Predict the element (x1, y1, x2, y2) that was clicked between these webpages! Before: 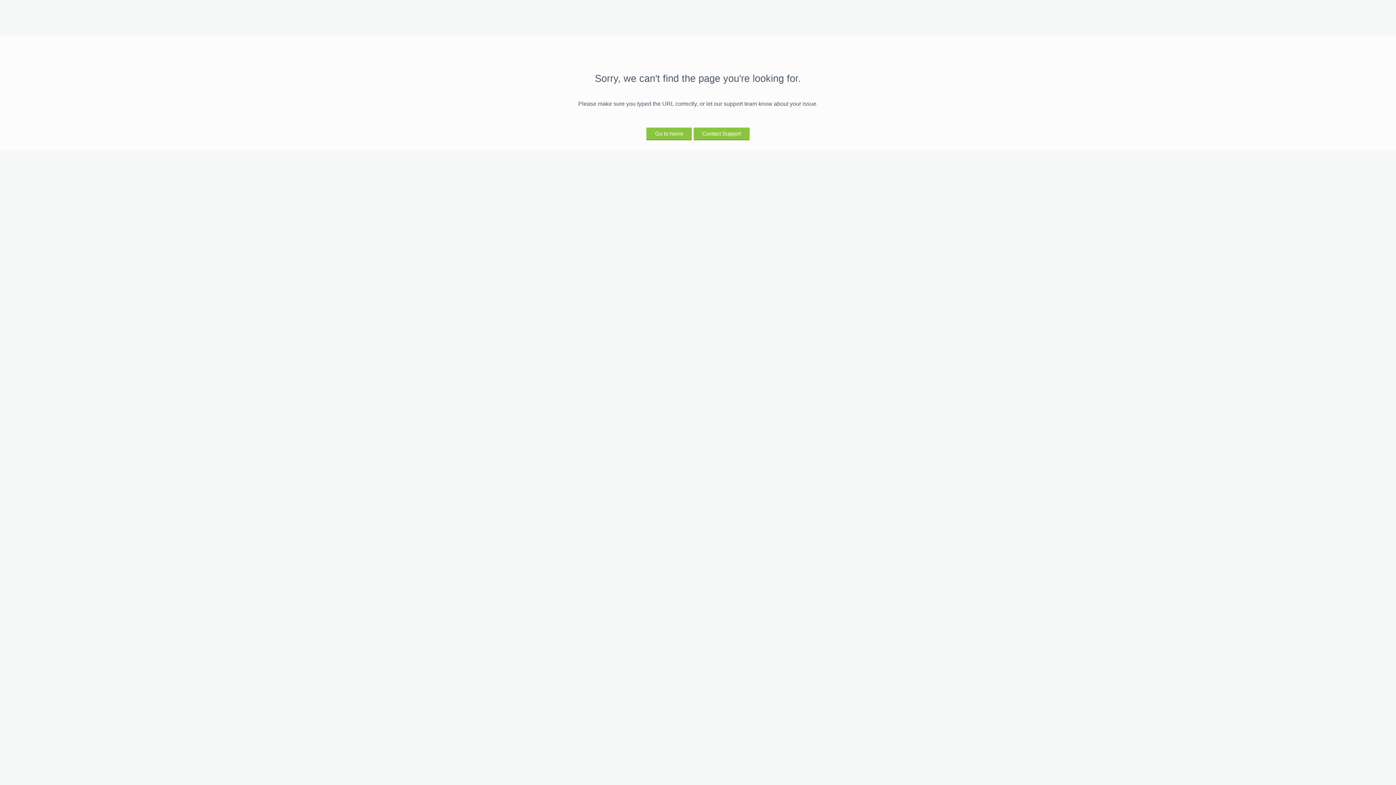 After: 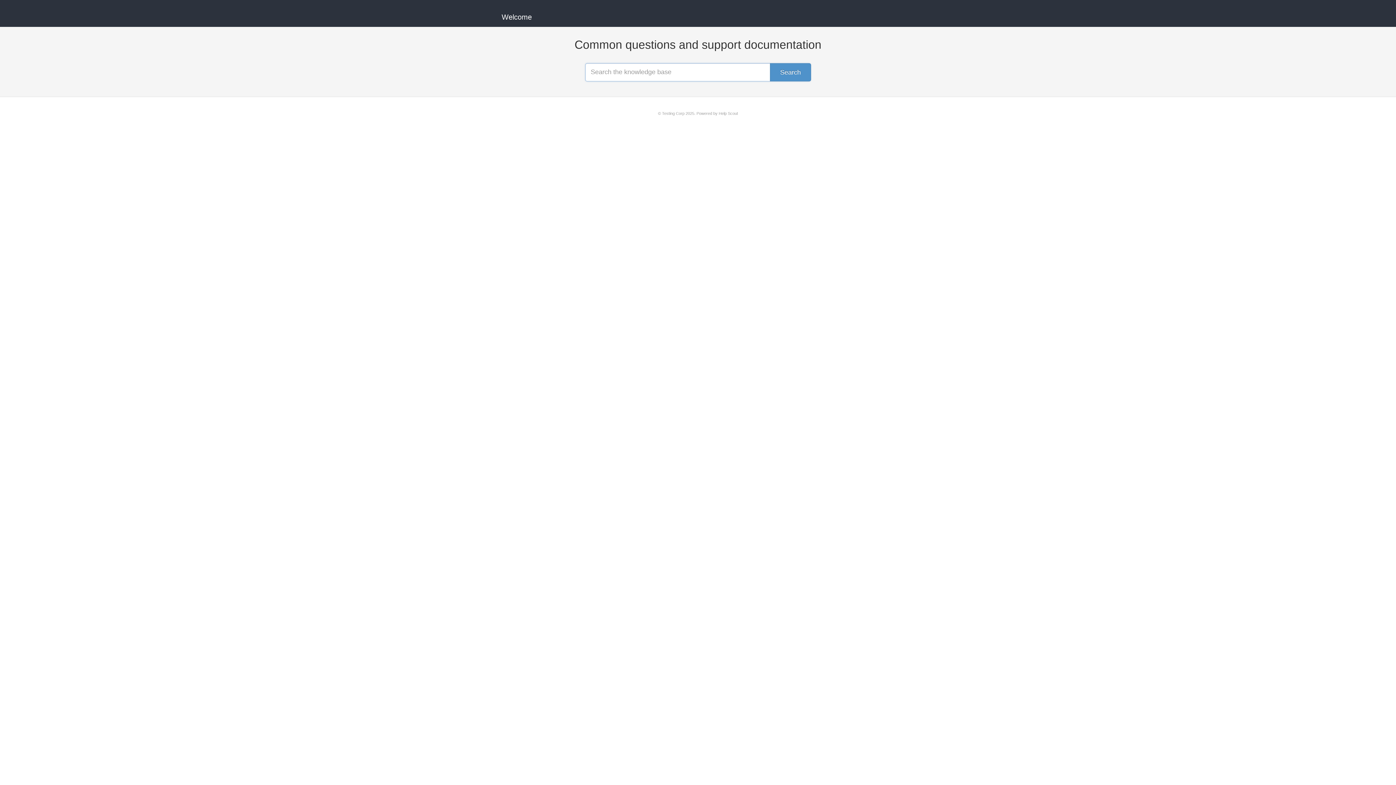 Action: label: Contact Support bbox: (693, 127, 749, 139)